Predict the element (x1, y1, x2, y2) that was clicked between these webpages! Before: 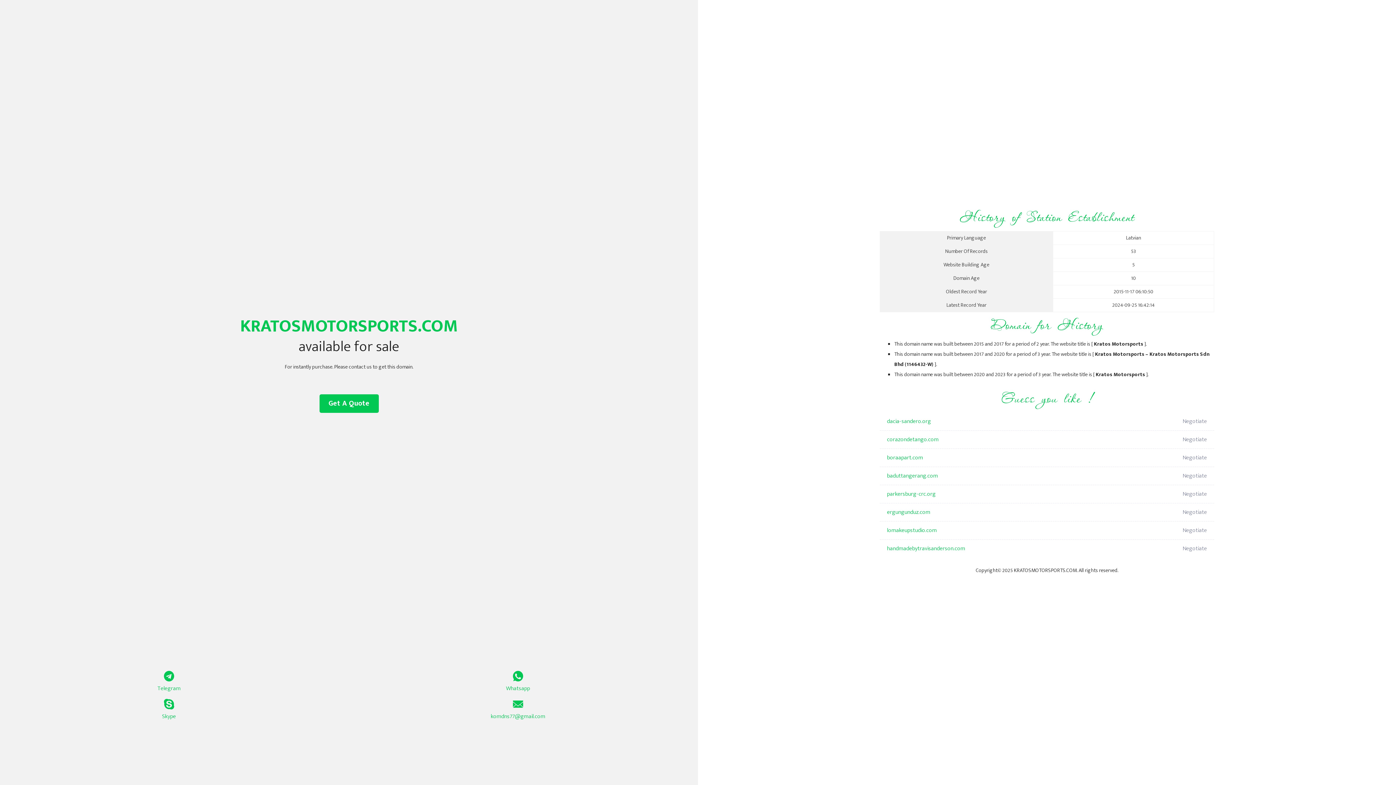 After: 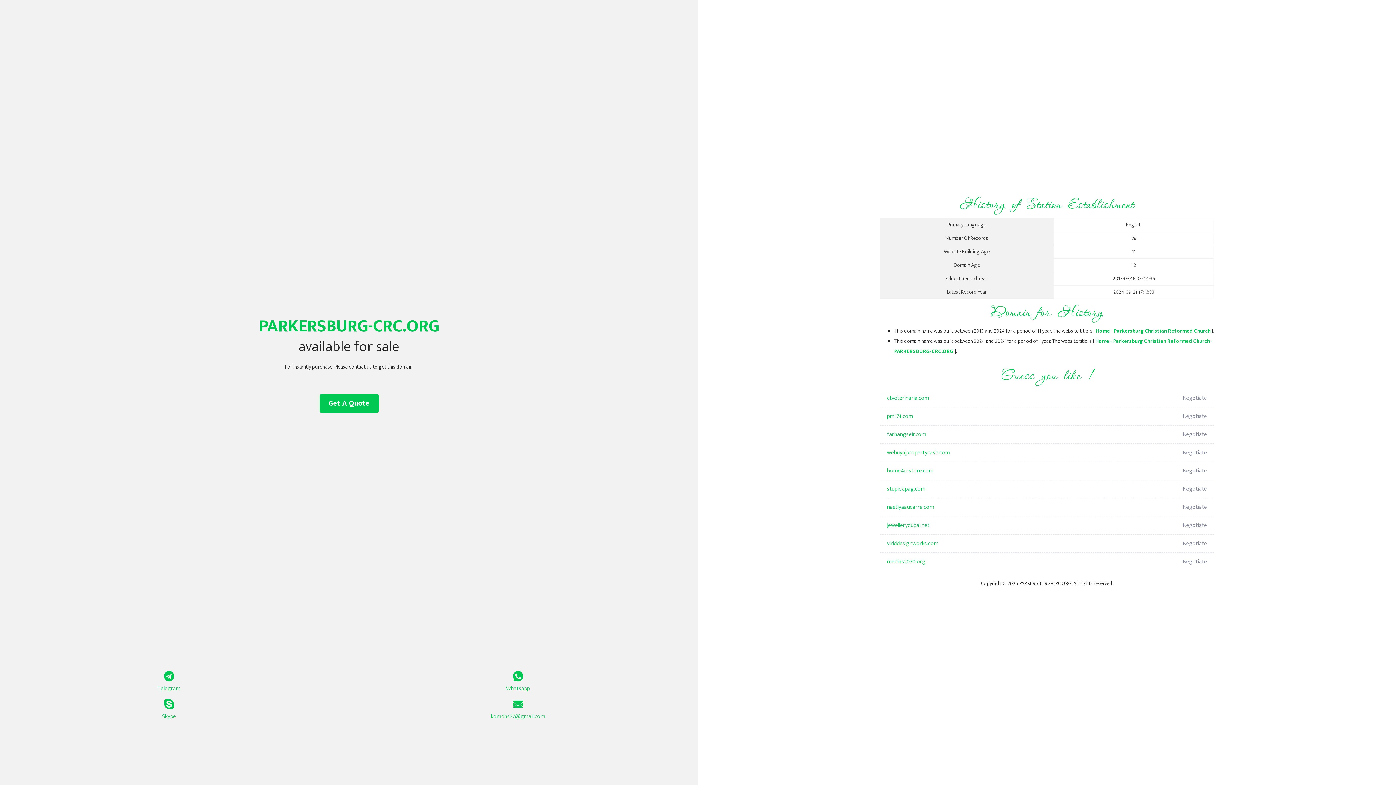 Action: label: parkersburg-crc.org bbox: (887, 485, 1098, 503)